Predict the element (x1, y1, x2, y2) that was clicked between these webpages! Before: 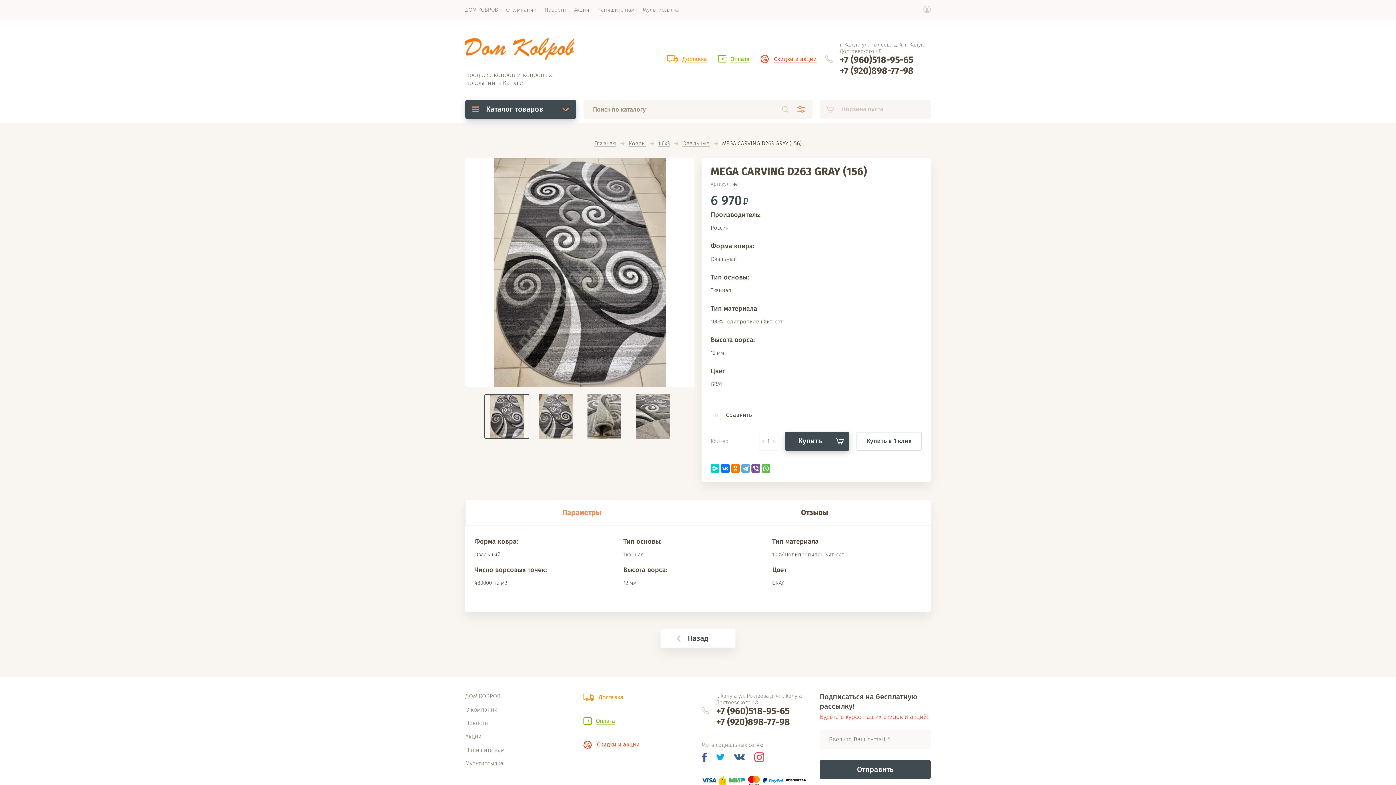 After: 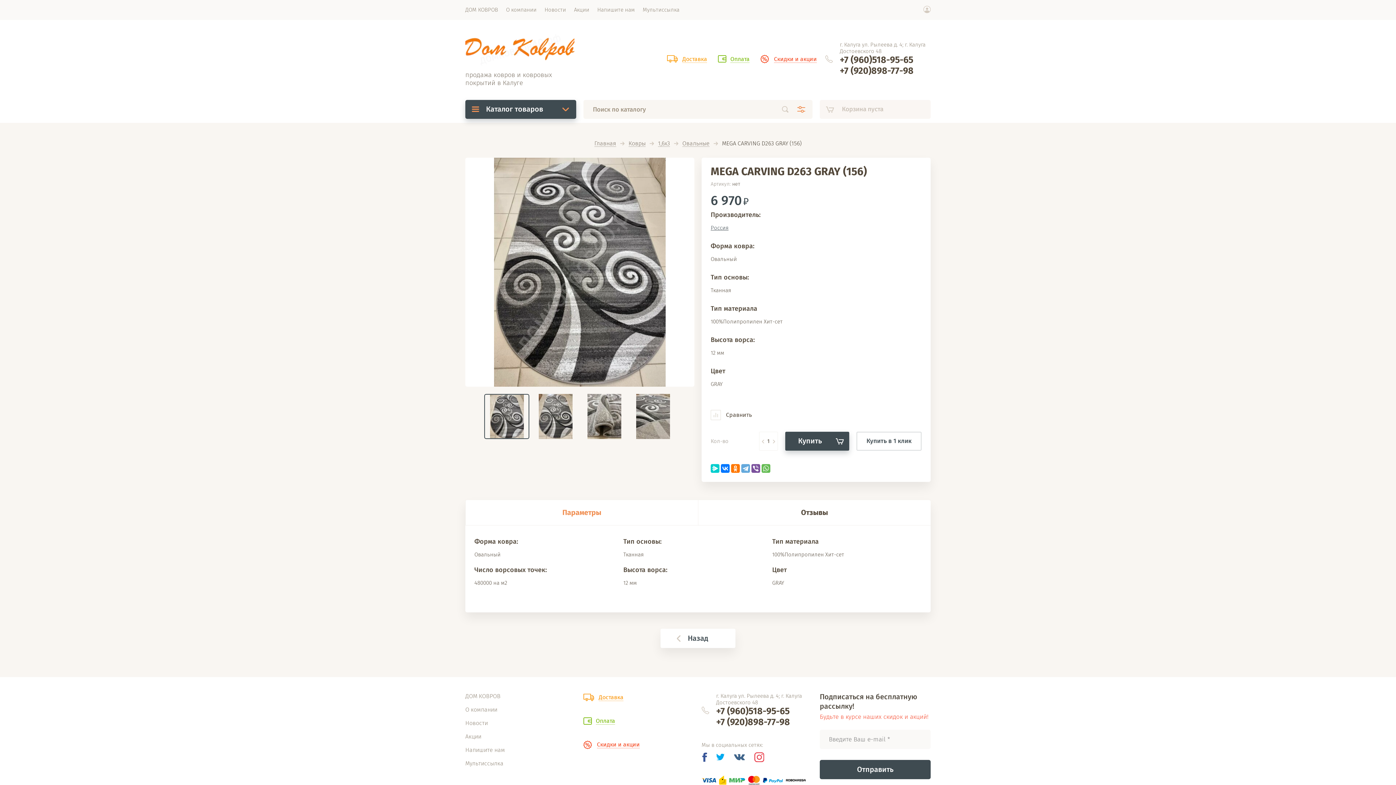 Action: label: − bbox: (760, 436, 765, 446)